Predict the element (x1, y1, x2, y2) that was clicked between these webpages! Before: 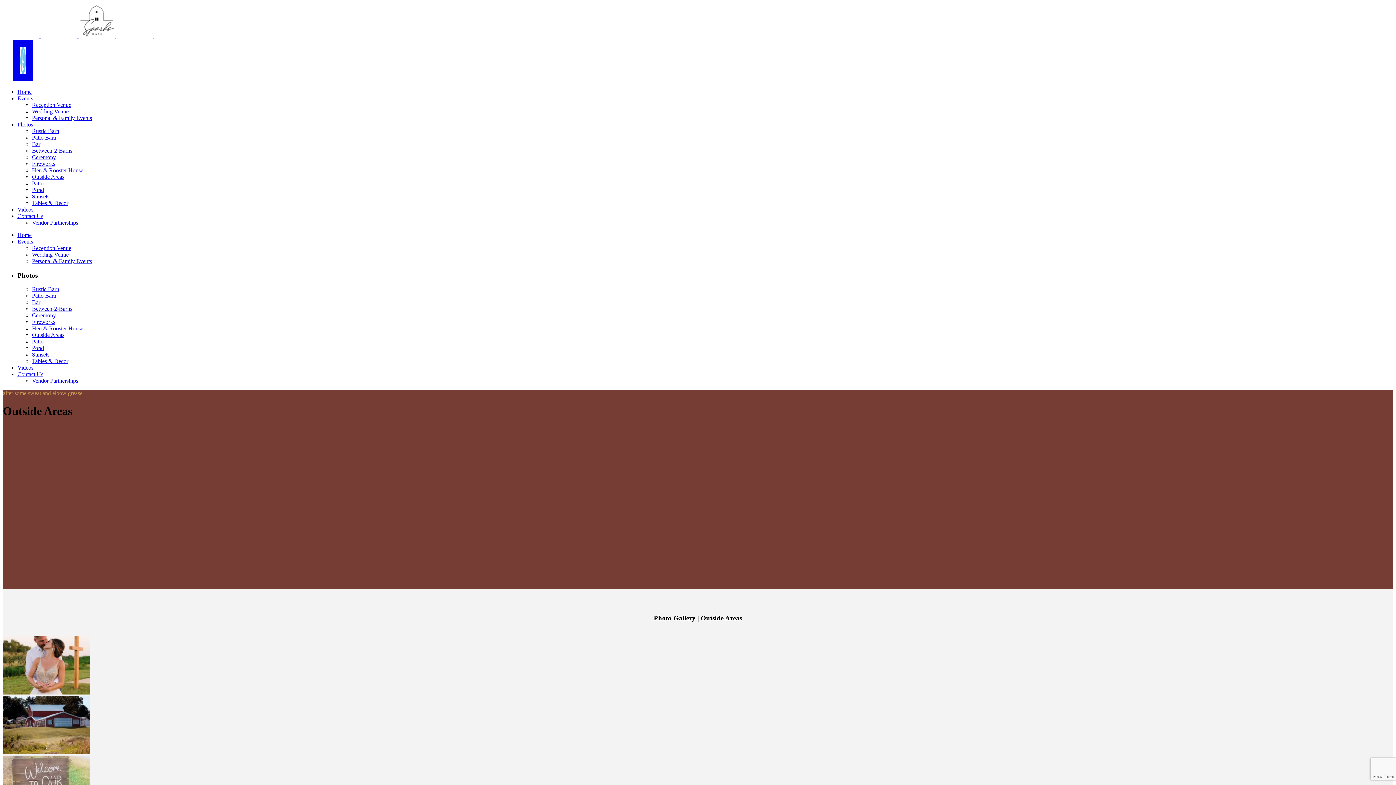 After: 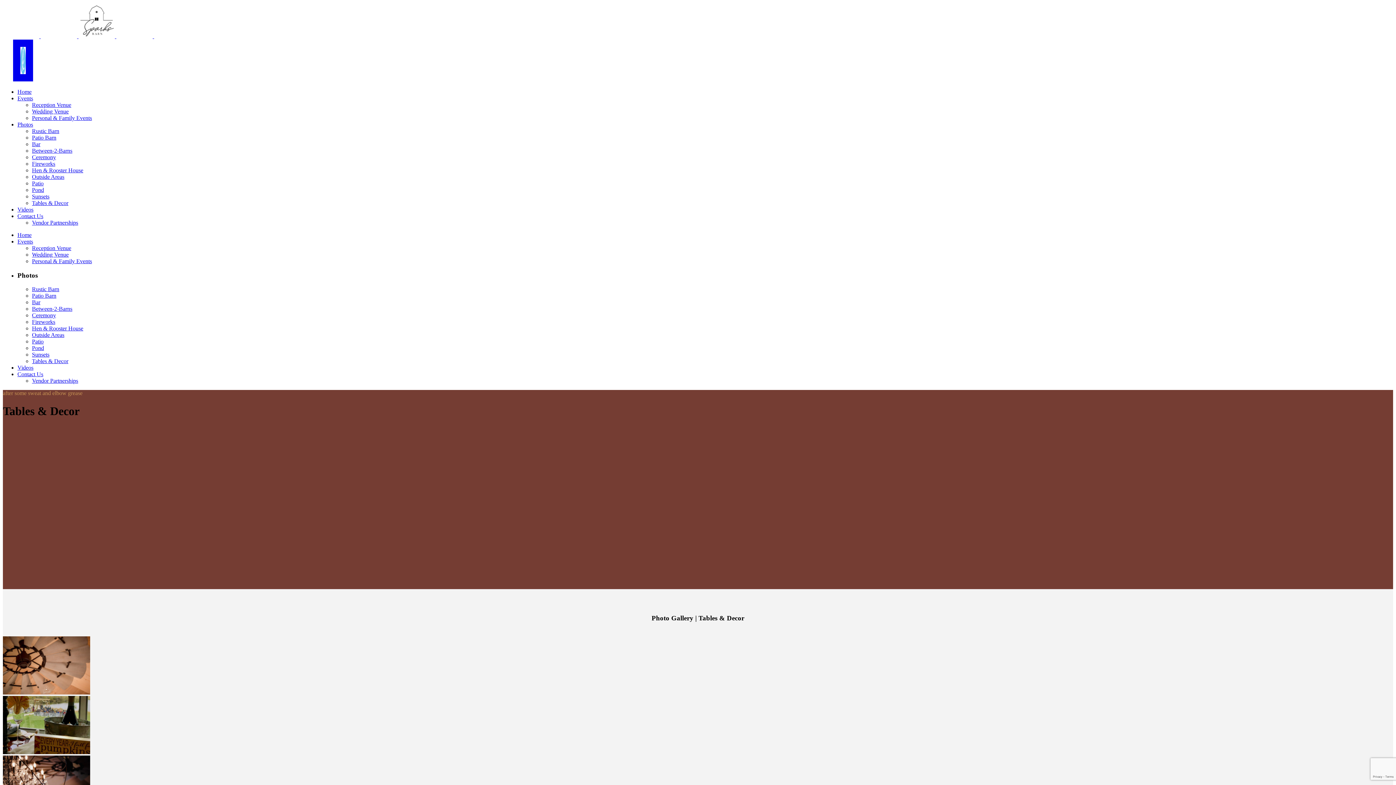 Action: bbox: (32, 200, 68, 206) label: Tables & Decor